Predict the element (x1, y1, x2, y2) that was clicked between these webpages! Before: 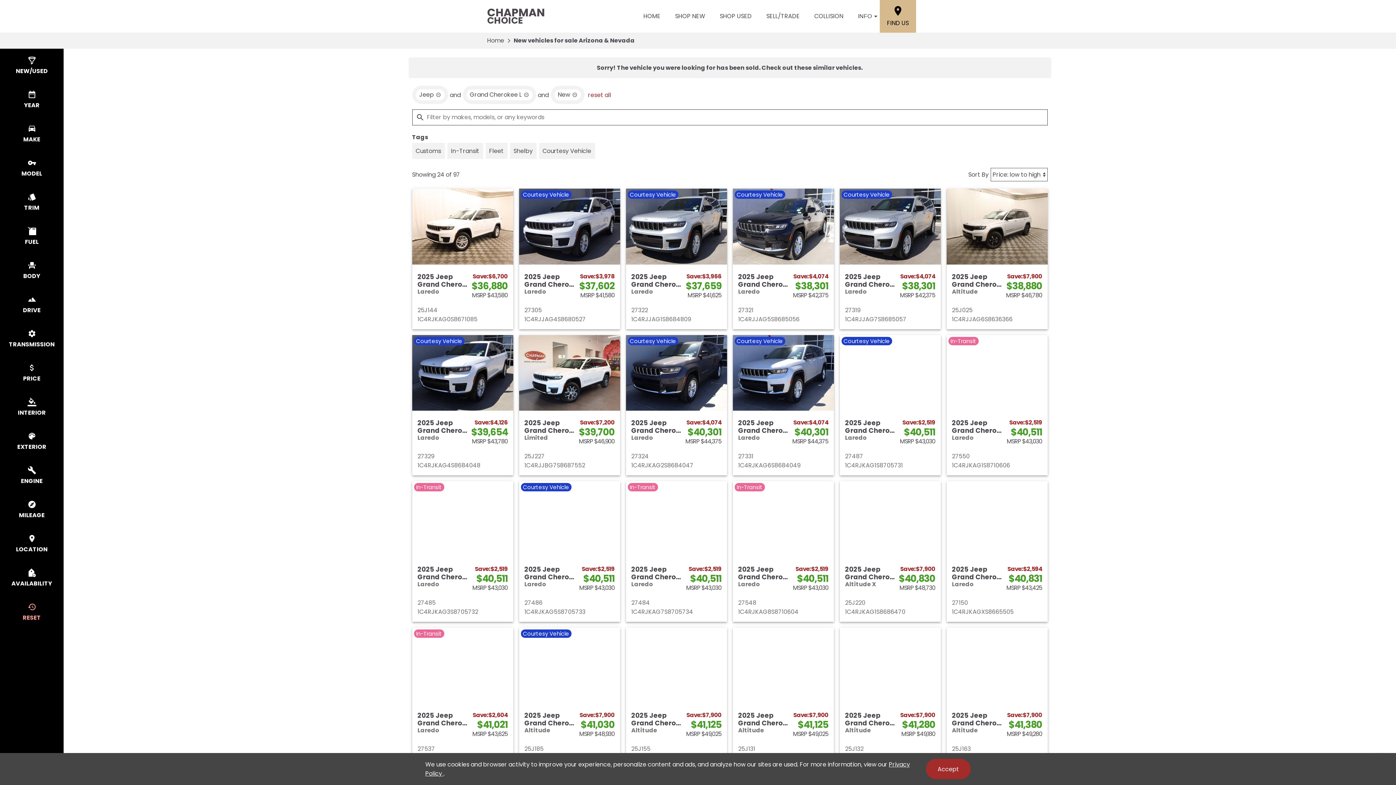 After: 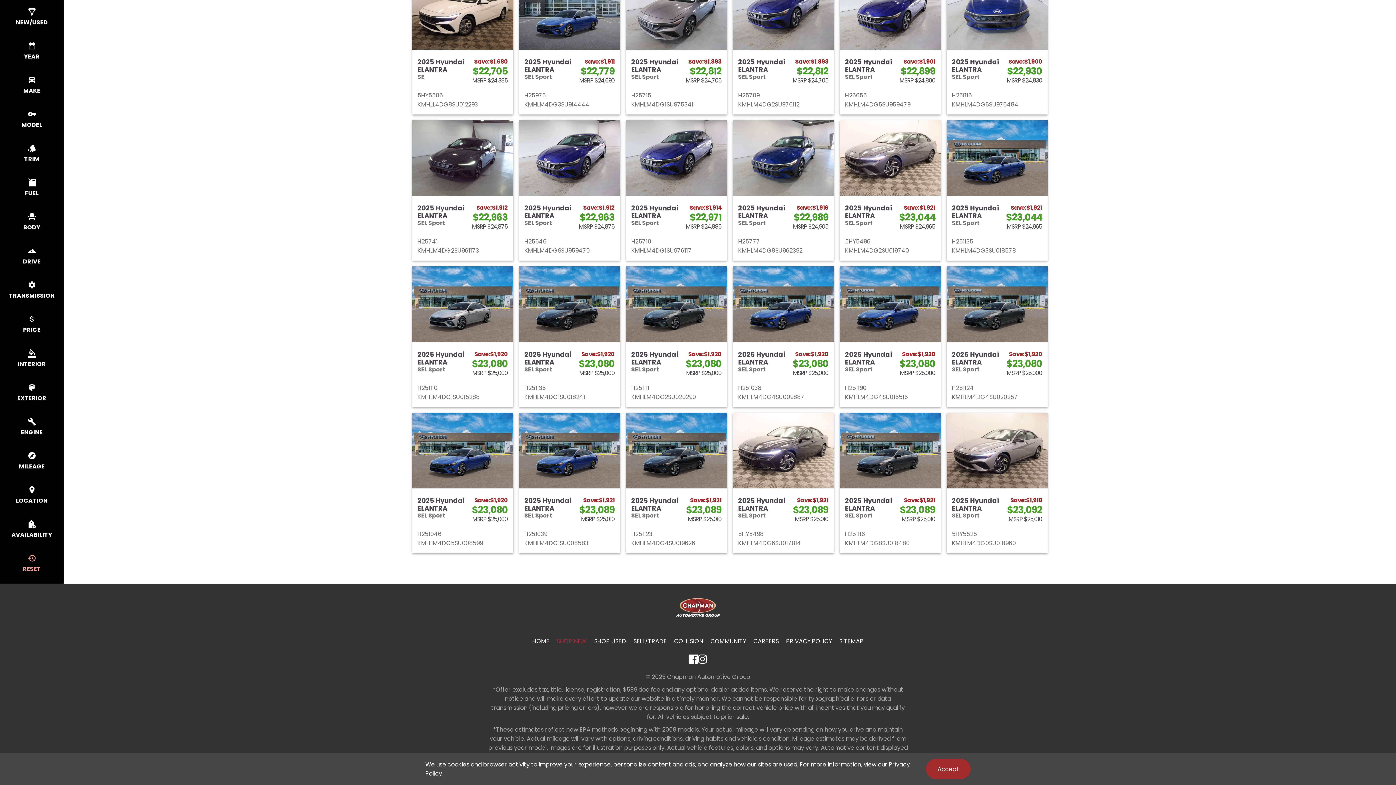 Action: bbox: (553, 710, 590, 725) label: SHOP NEW